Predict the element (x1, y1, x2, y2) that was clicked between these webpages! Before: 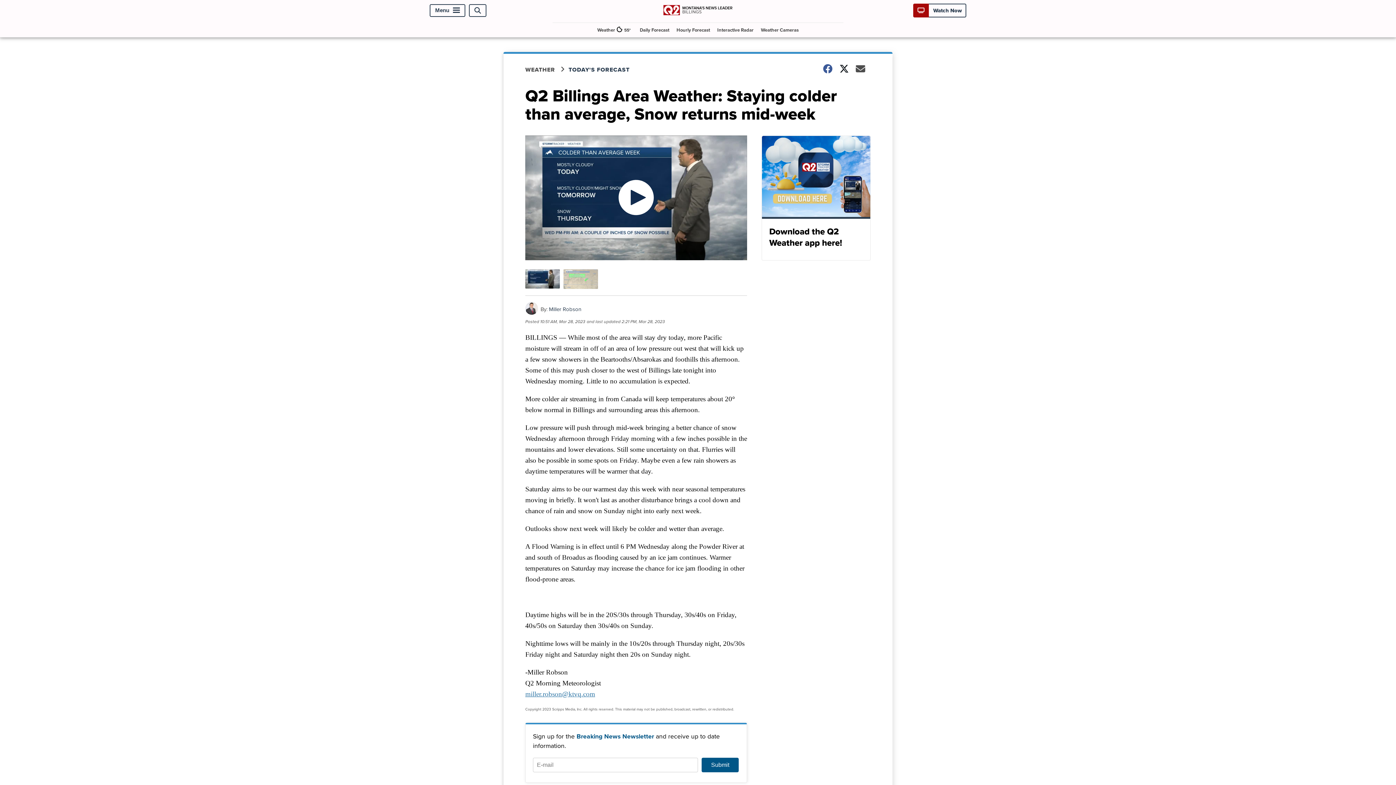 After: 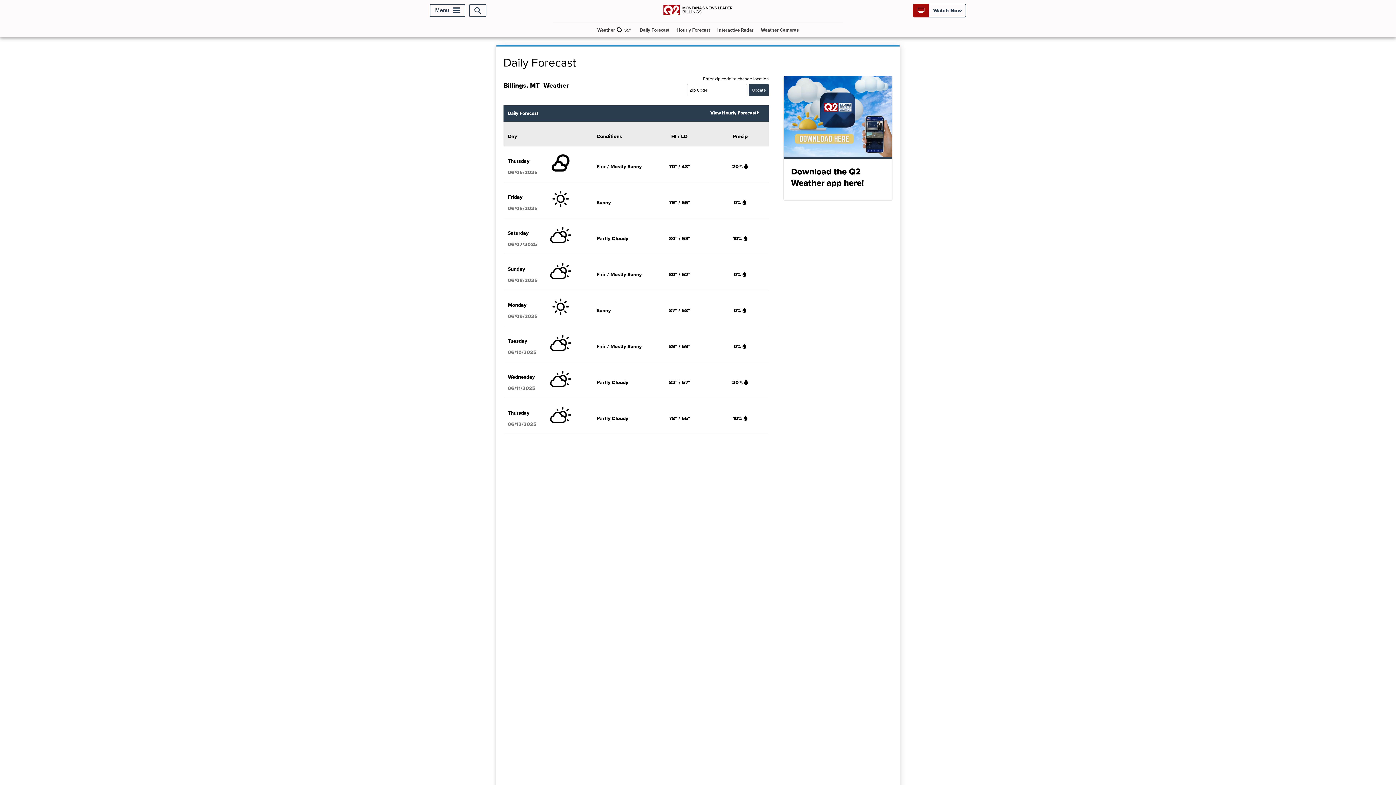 Action: bbox: (637, 23, 672, 37) label: Daily Forecast